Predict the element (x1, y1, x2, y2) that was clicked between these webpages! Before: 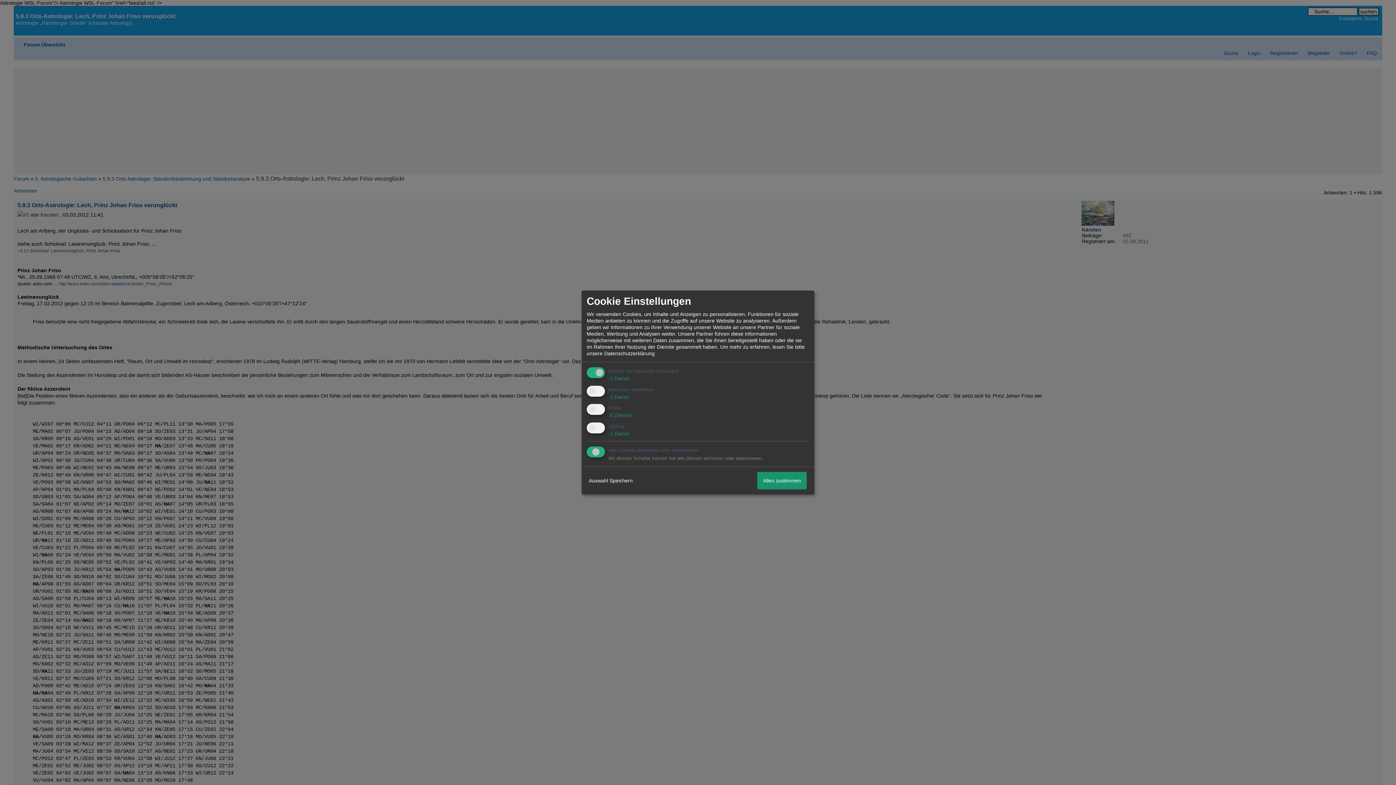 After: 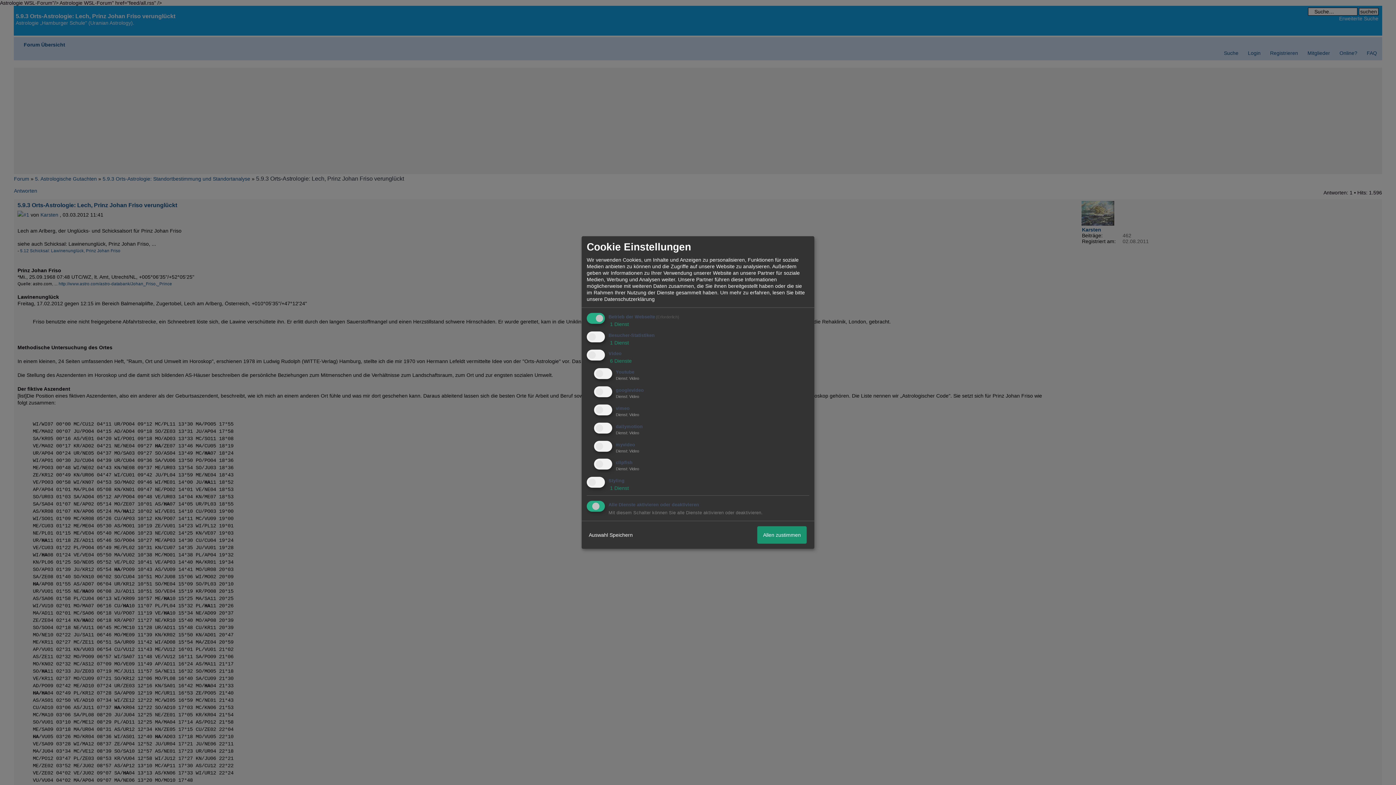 Action: label:  6 Dienste bbox: (608, 412, 632, 418)